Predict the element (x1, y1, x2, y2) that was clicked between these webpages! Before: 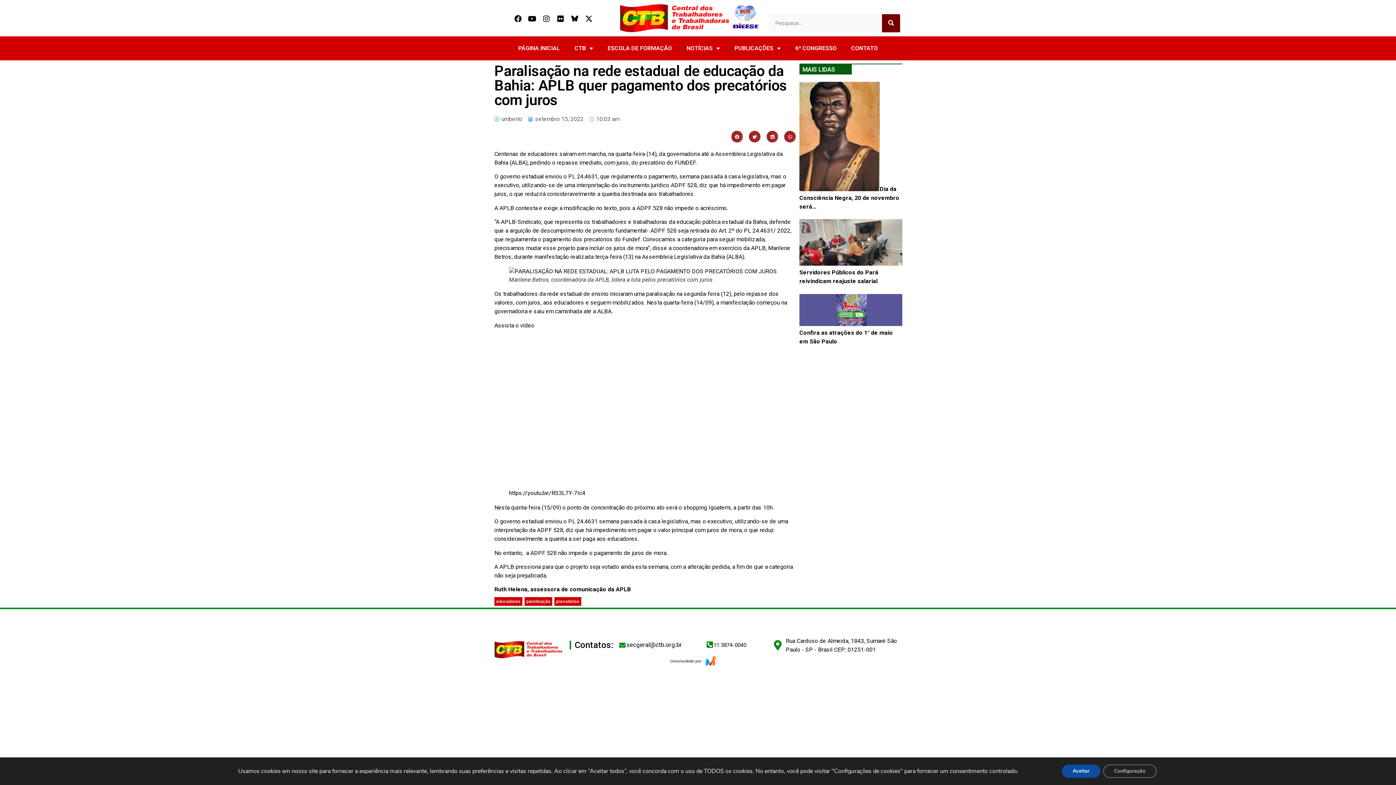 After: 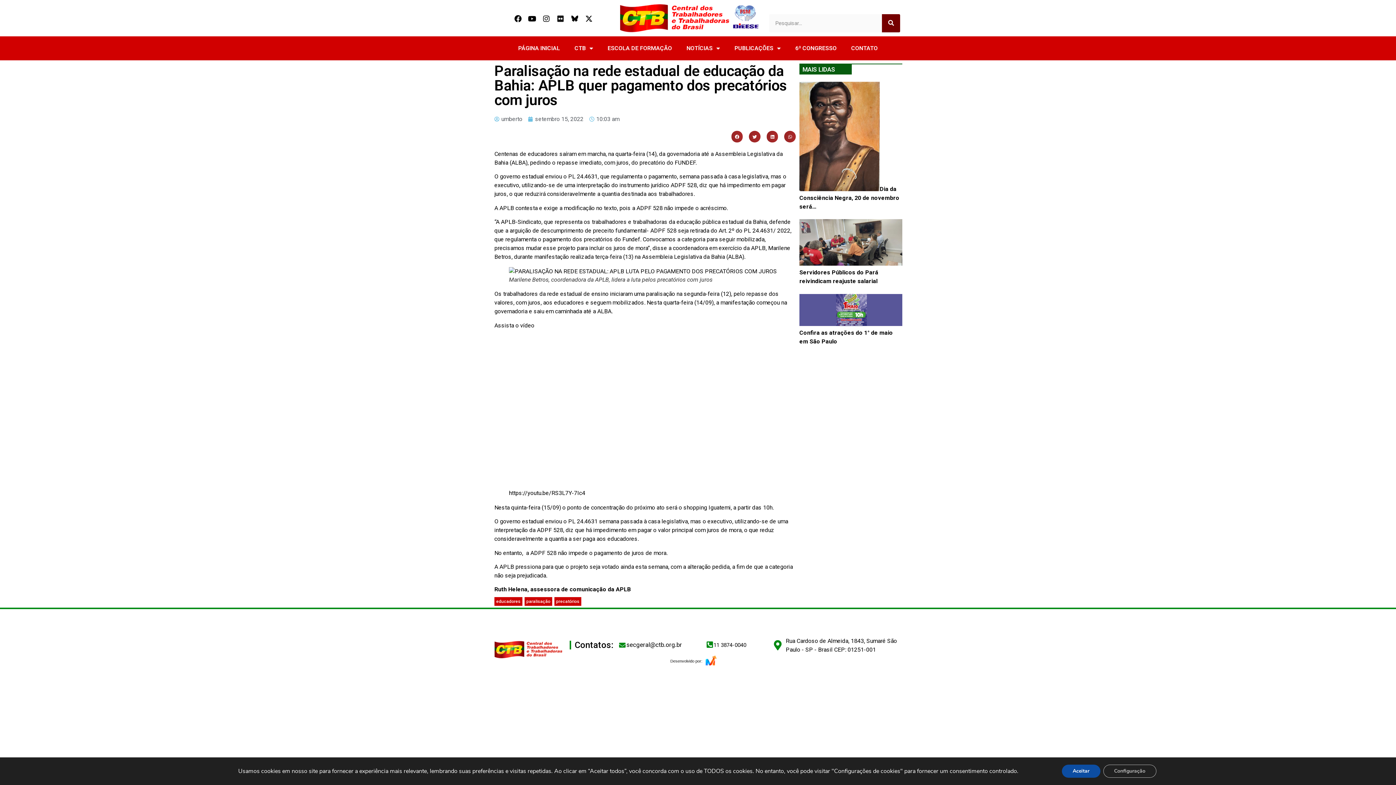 Action: bbox: (554, 13, 566, 24) label: Flickr